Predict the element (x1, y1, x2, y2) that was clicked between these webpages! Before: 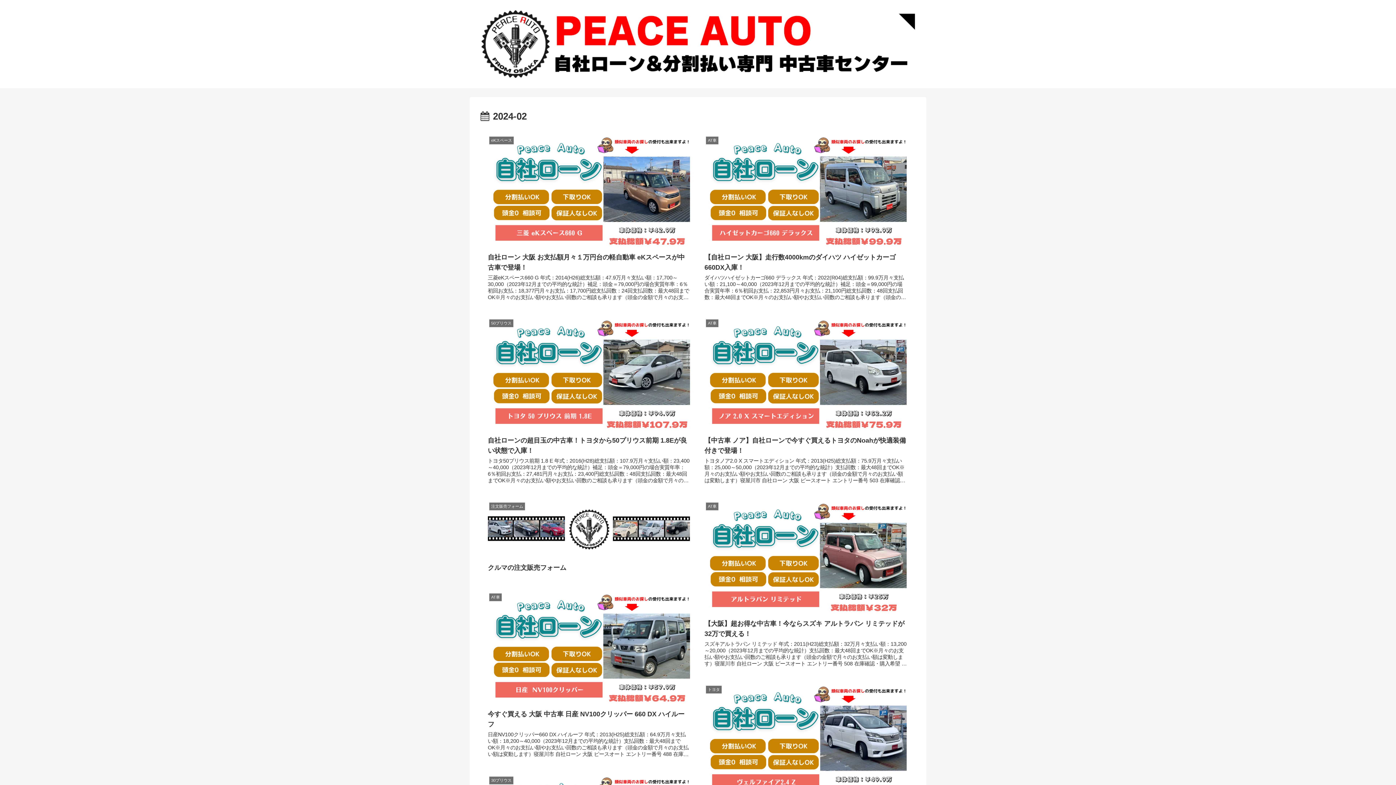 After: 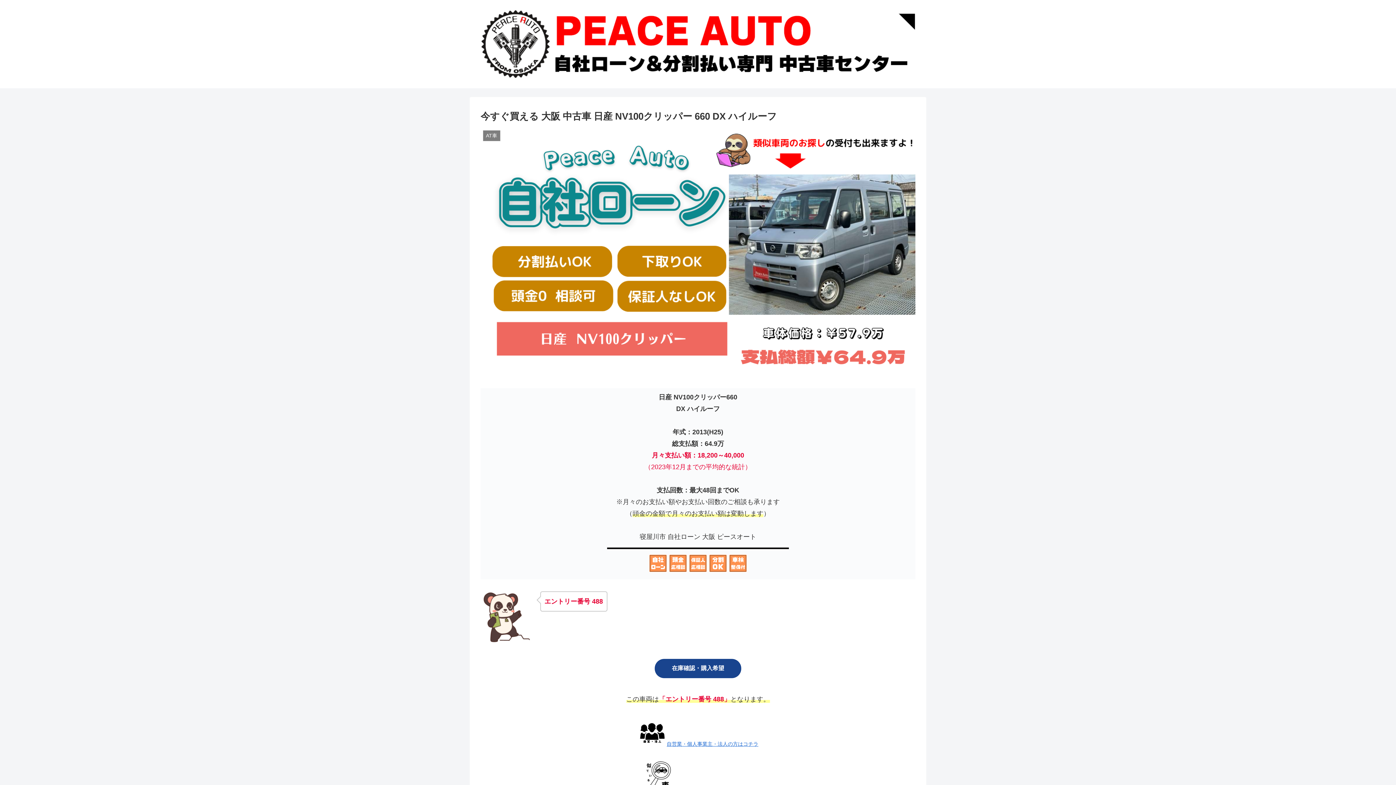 Action: bbox: (481, 585, 696, 764) label: AT車
今すぐ買える 大阪 中古車 日産 NV100クリッパー 660 DX ハイルーフ
日産NV100クリッパー660 DX ハイルーフ 年式：2013(H25)総支払額：64.9万月々支払い額：18,200～40,000（2023年12月までの平均的な統計）支払回数：最大48回までOK※月々のお支払い額やお支払い回数のご相談も承ります（頭金の金額で月々のお支払い額は変動します）寝屋川市 自社ローン 大阪 ピースオート エントリー番号 488 在庫確認・購入希望 この車両は「エントリー番号 488」となります。 自営業・個人事業主・法人の方はコチラ 類似車両を探したい場合はコチラ 日産NV100クリッパー660DX ハイルーフ ▼ 基本スペック ▼ ボディタイプハッチバック駆動方式2WD色銀・シルバーハンドル右車台末尾番号411ミッションフロア3AT排気量660cc乗車定員4名エンジン種別ガソリンドア数5 年式走行距離2013年（H25）2.6万km修復歴法定整備なし付き車検有無保証車検整備付付き/3ヵ月/3,000km ▼ 装備仕様　提供：カーセンサー 安全...